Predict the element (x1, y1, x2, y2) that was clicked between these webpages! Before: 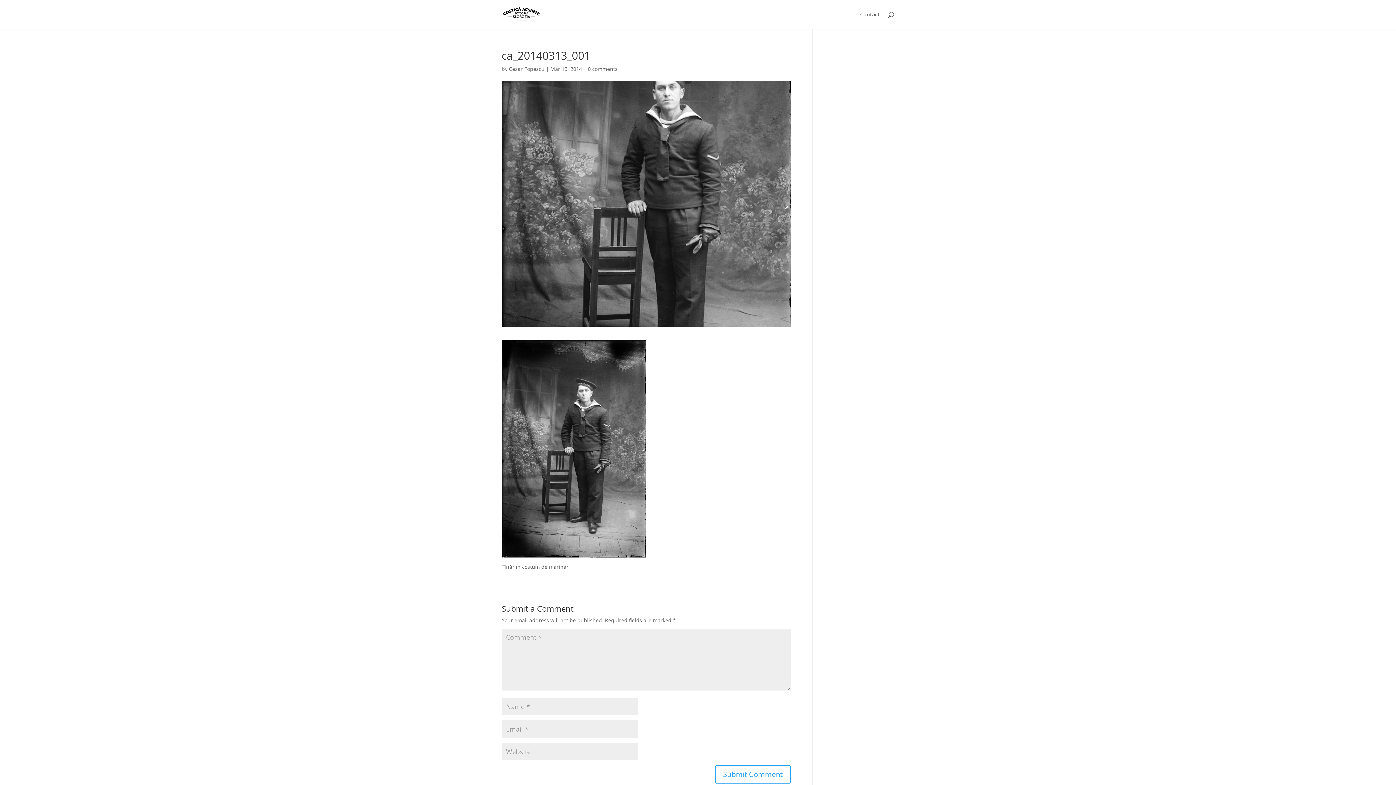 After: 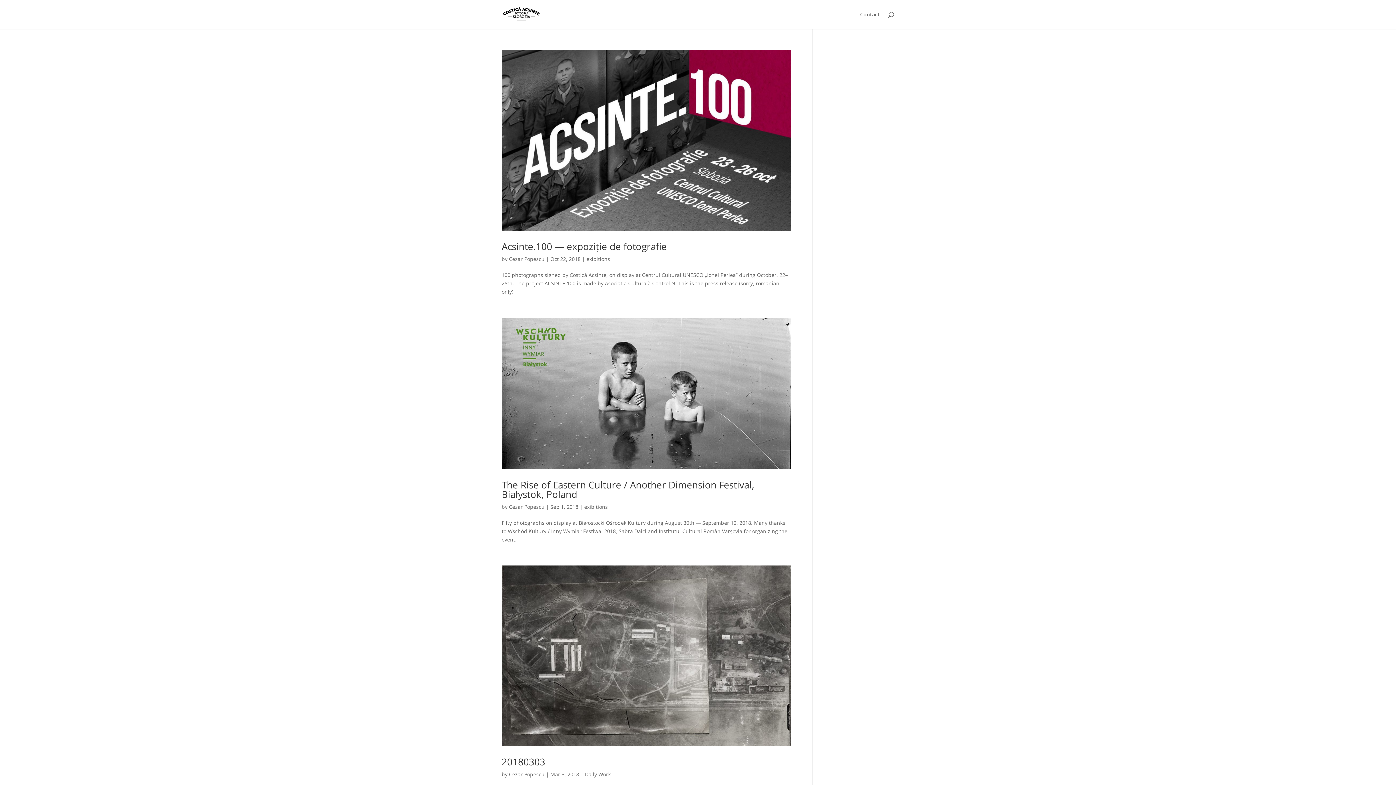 Action: bbox: (509, 65, 544, 72) label: Cezar Popescu